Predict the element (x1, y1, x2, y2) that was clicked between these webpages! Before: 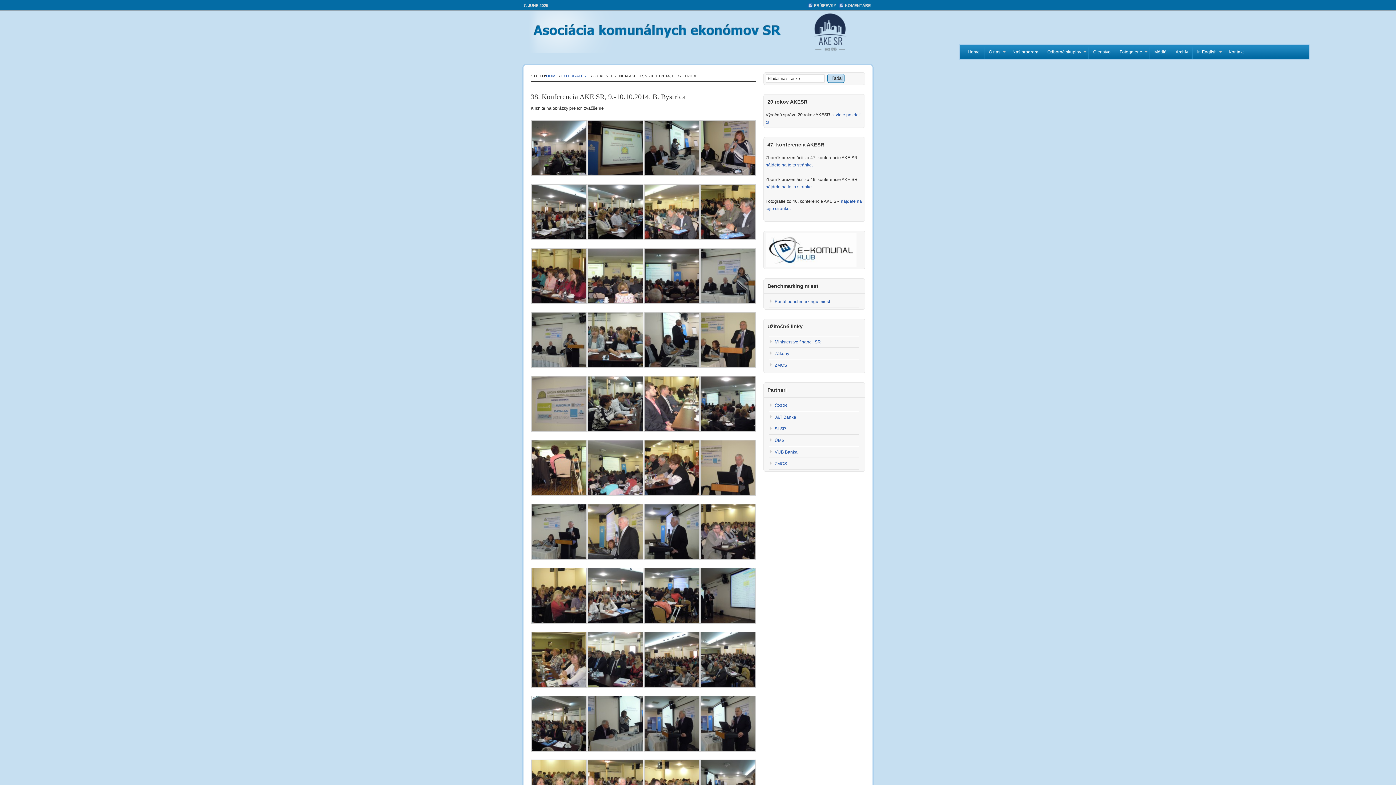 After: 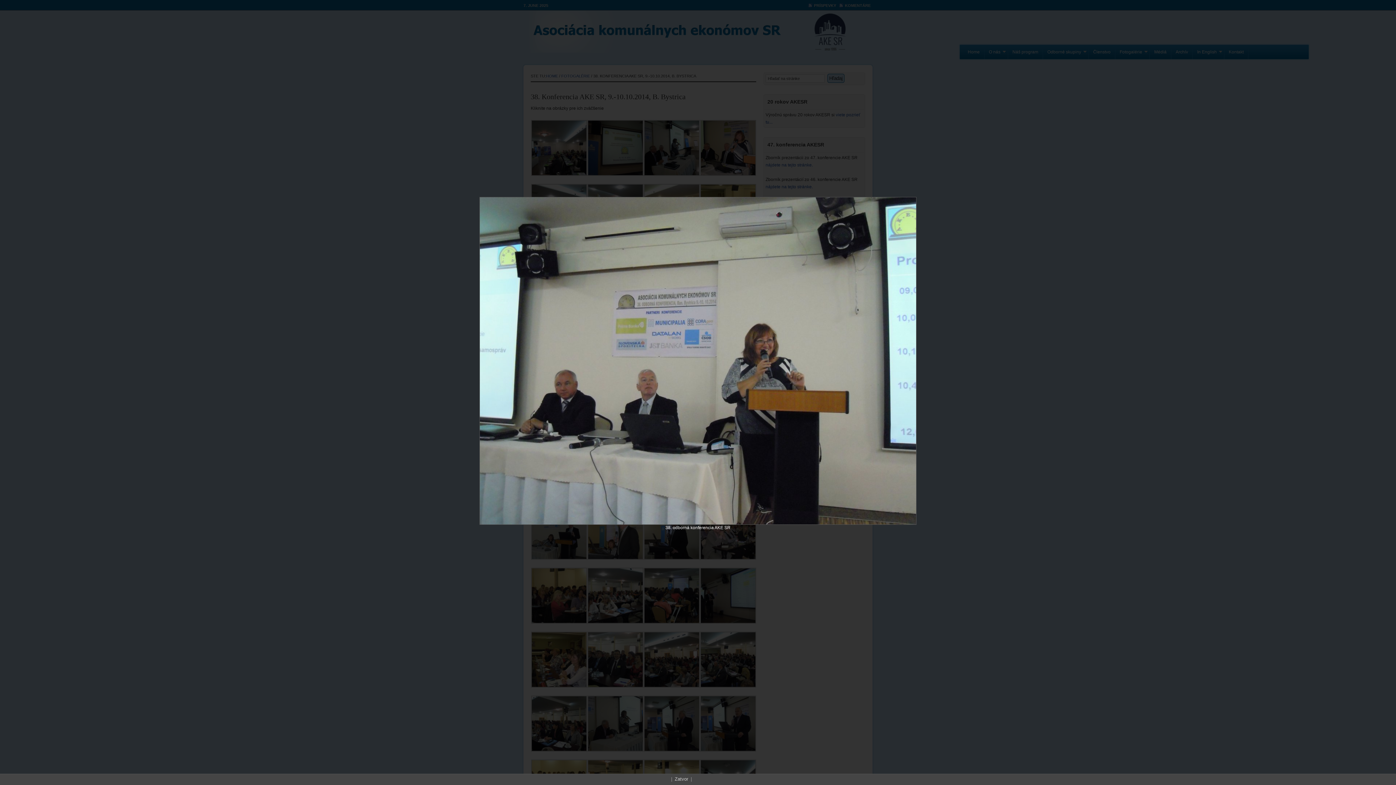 Action: bbox: (531, 364, 587, 369)